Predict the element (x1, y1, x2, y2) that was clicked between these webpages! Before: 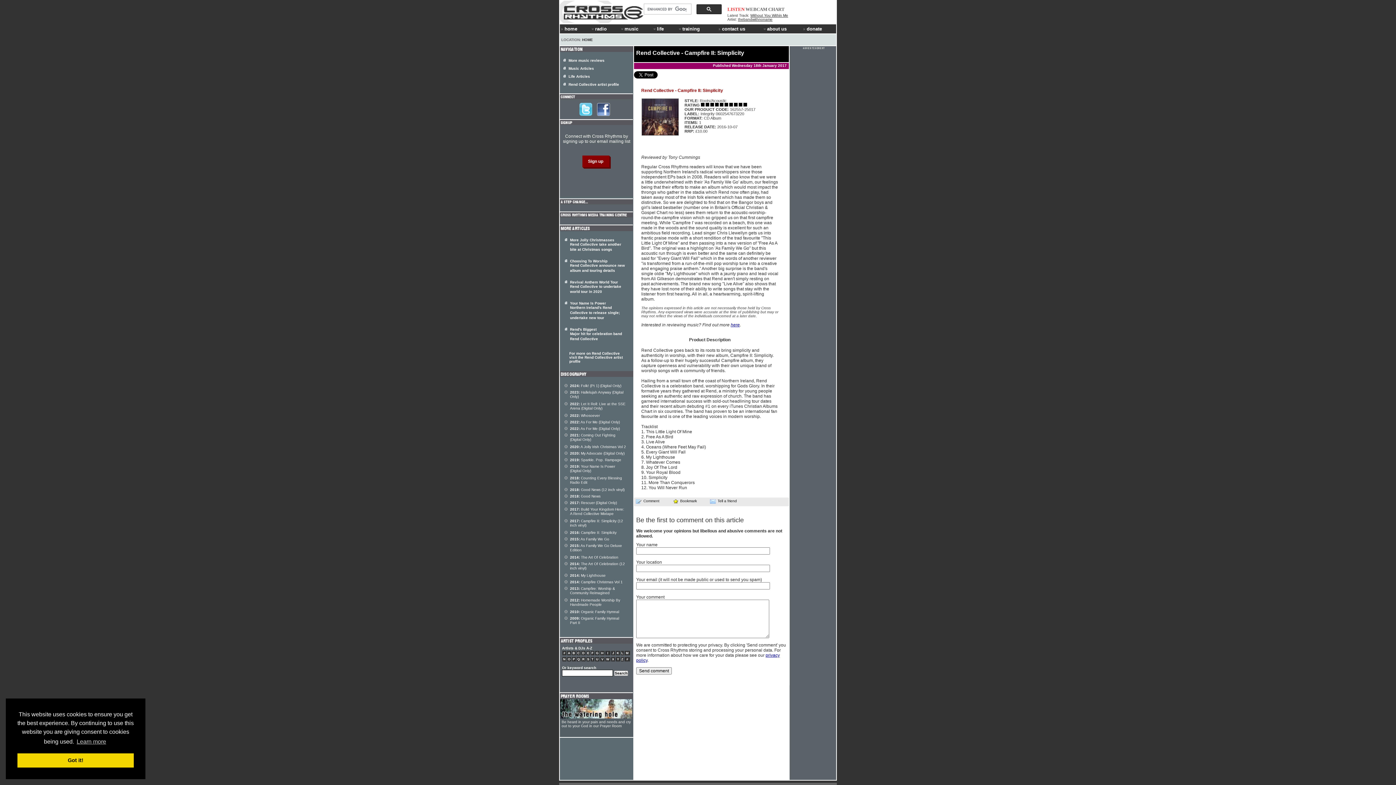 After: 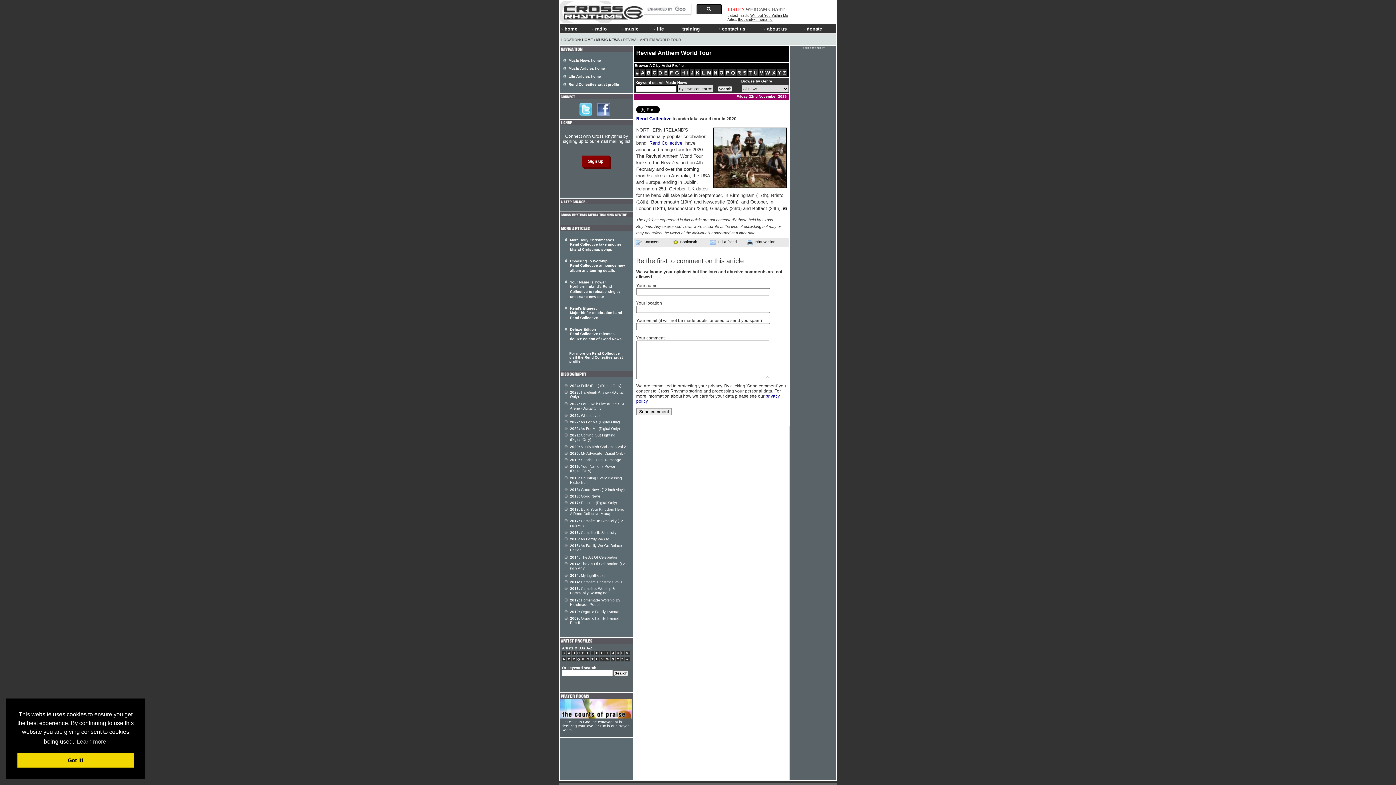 Action: label: Revival Anthem World Tour
Rend Collective to undertake world tour in 2020 bbox: (570, 280, 621, 294)